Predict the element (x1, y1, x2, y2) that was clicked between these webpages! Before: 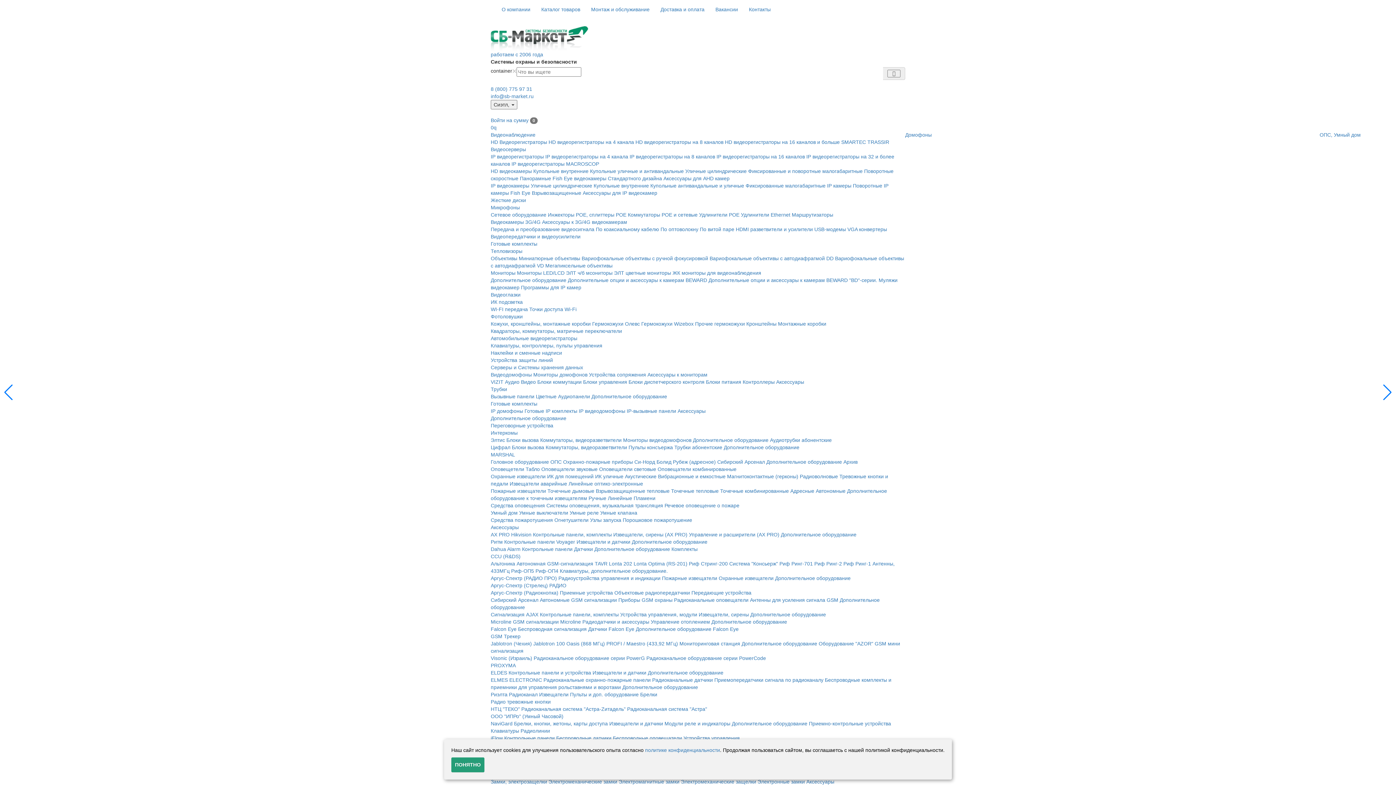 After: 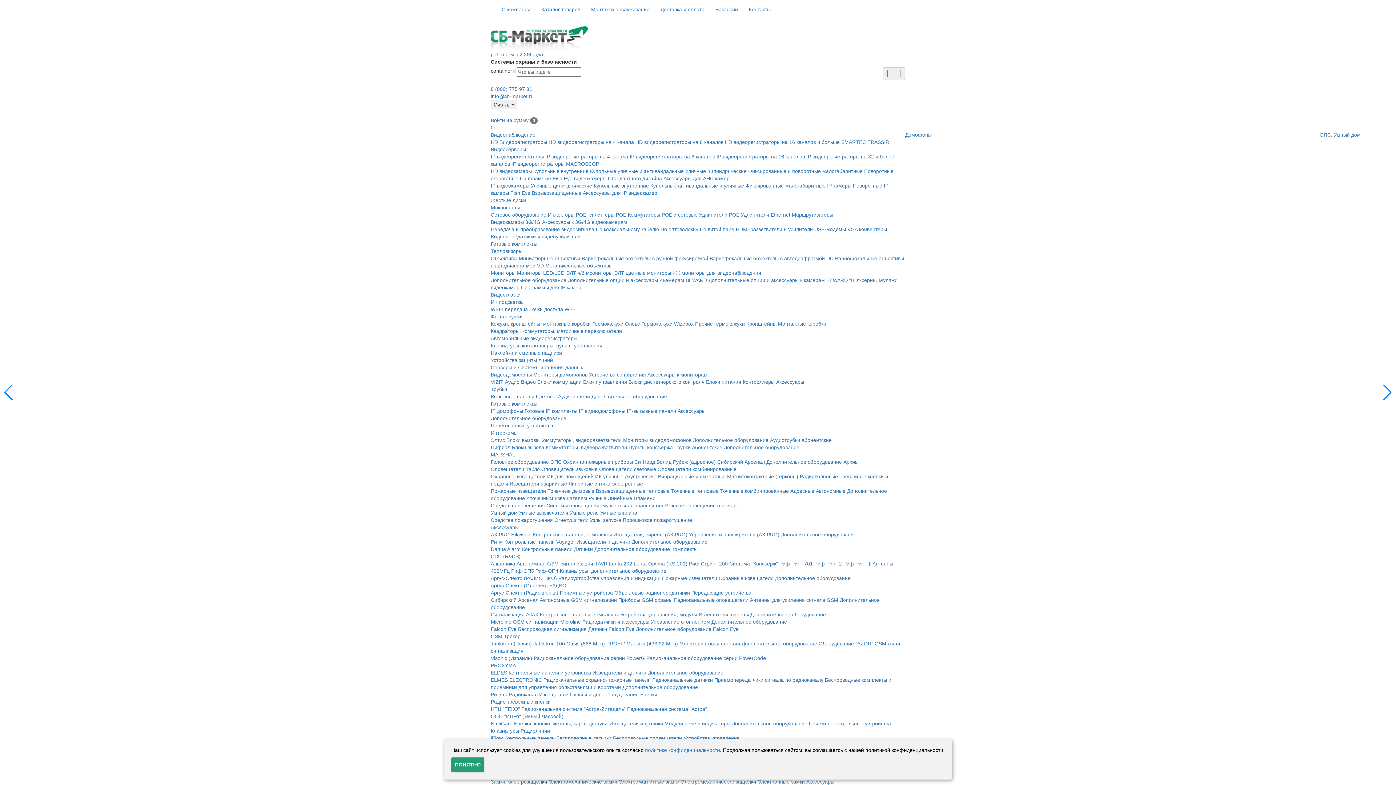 Action: label: Брелки bbox: (640, 692, 657, 697)